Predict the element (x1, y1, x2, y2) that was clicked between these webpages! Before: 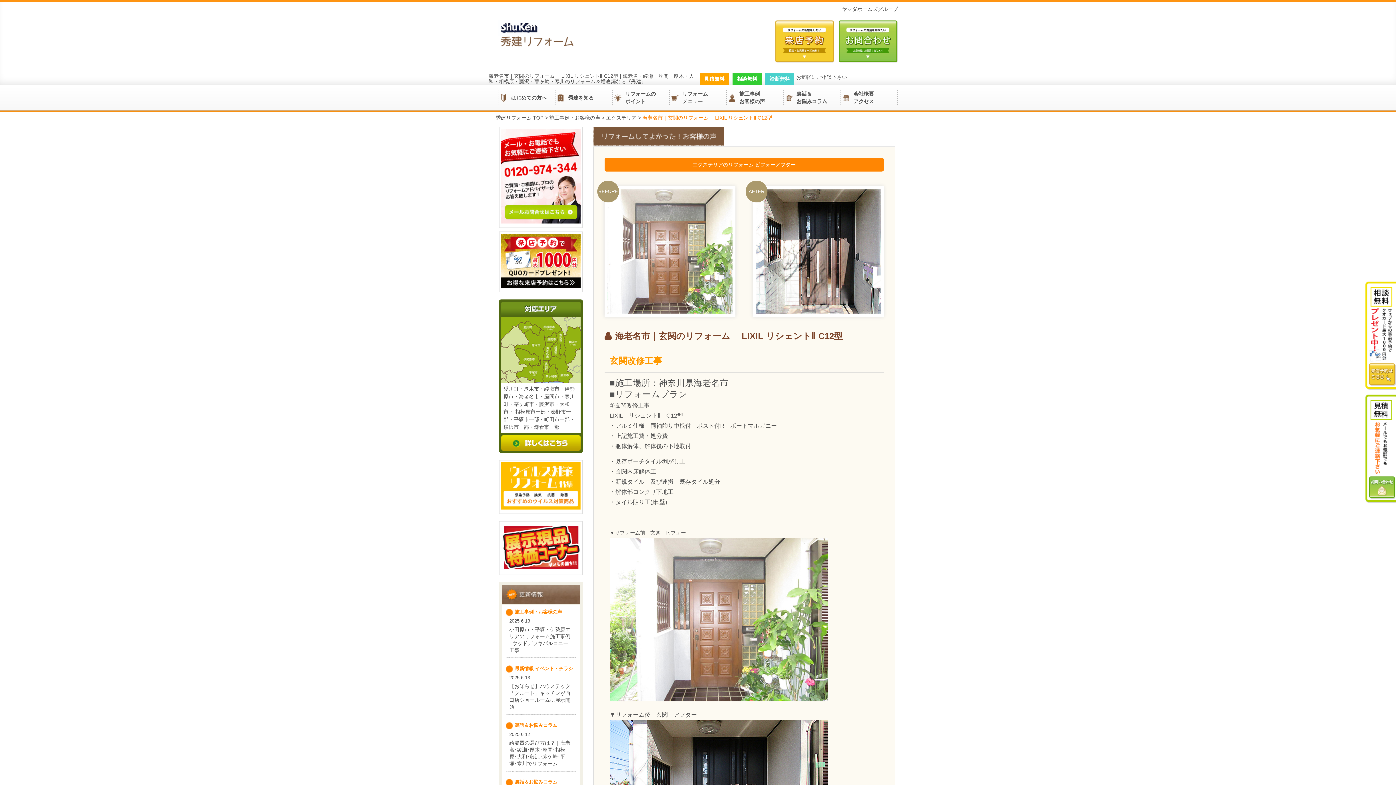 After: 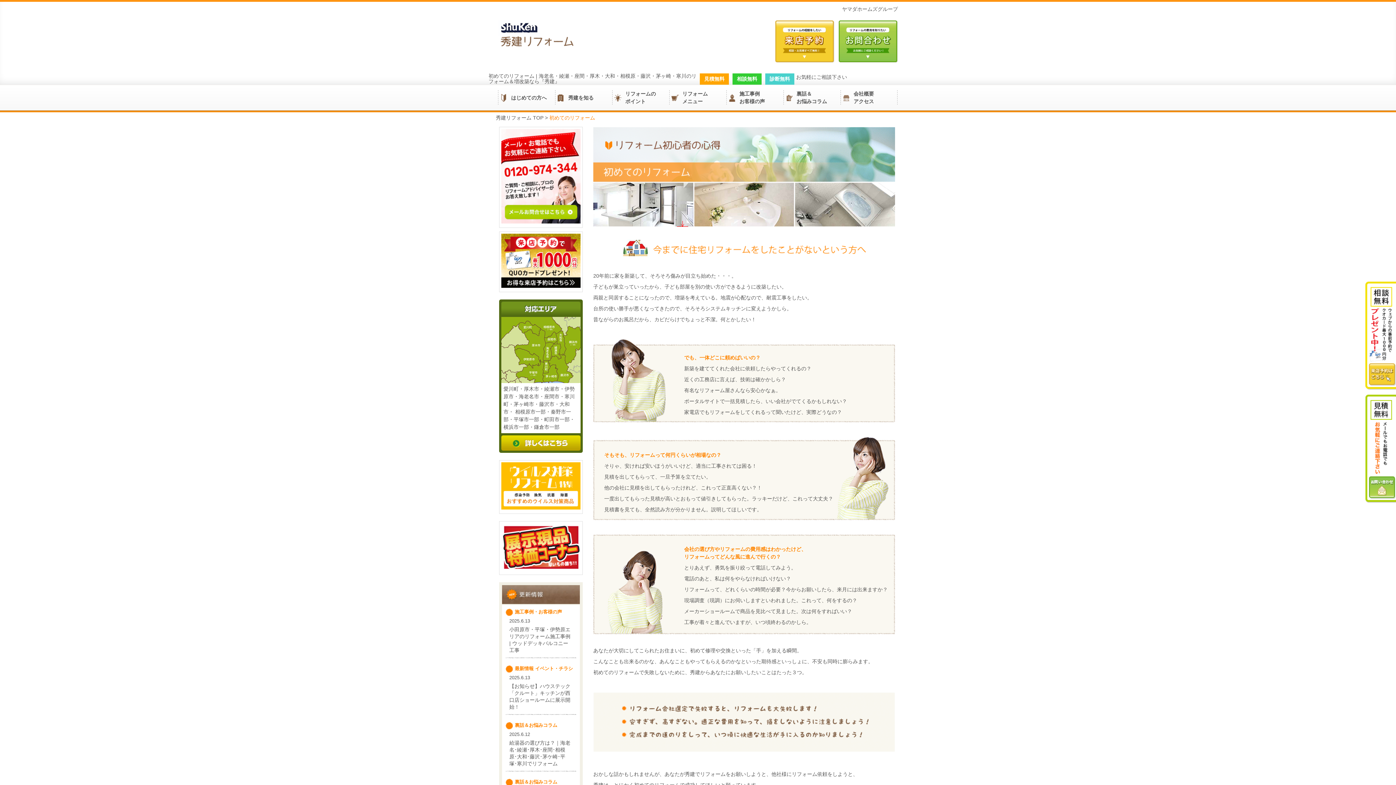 Action: label: はじめての方へ bbox: (498, 84, 555, 112)